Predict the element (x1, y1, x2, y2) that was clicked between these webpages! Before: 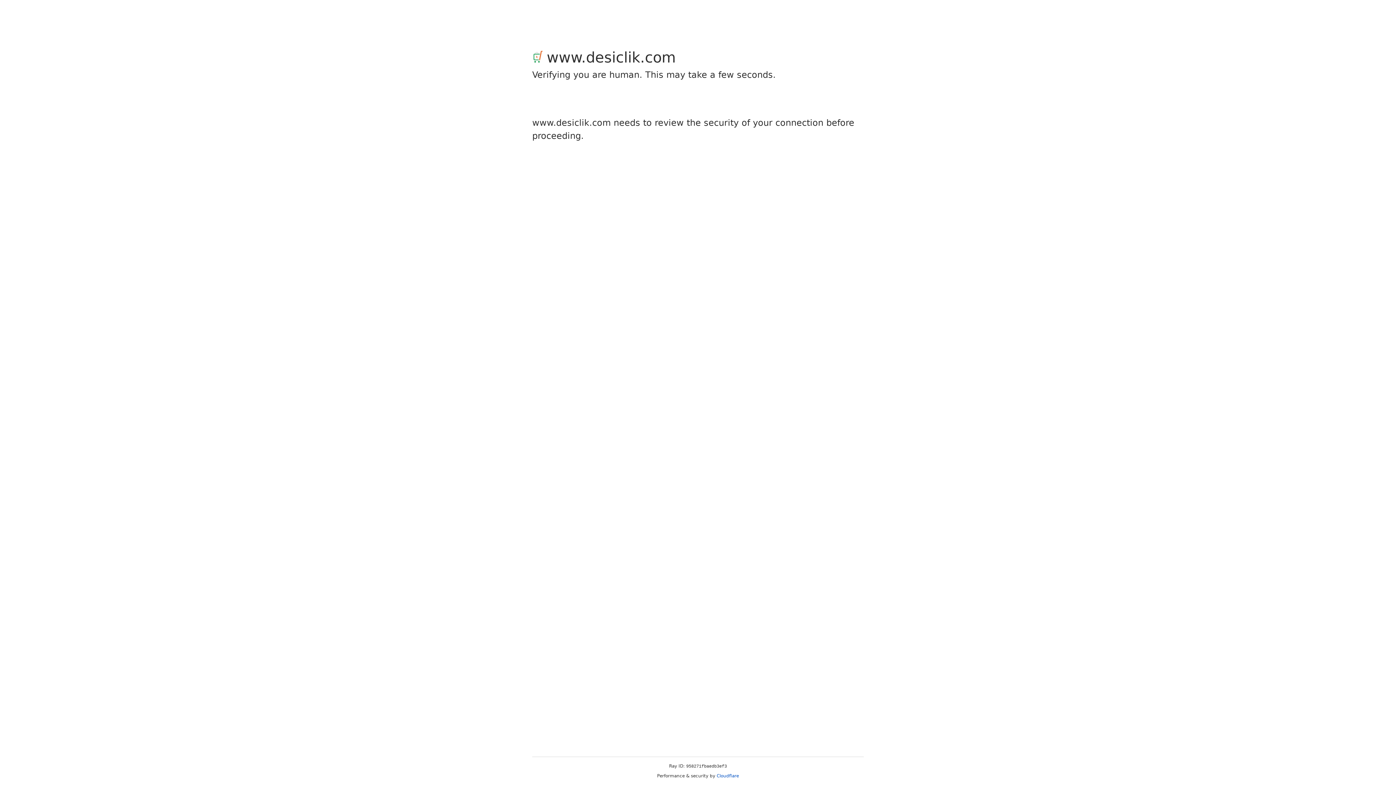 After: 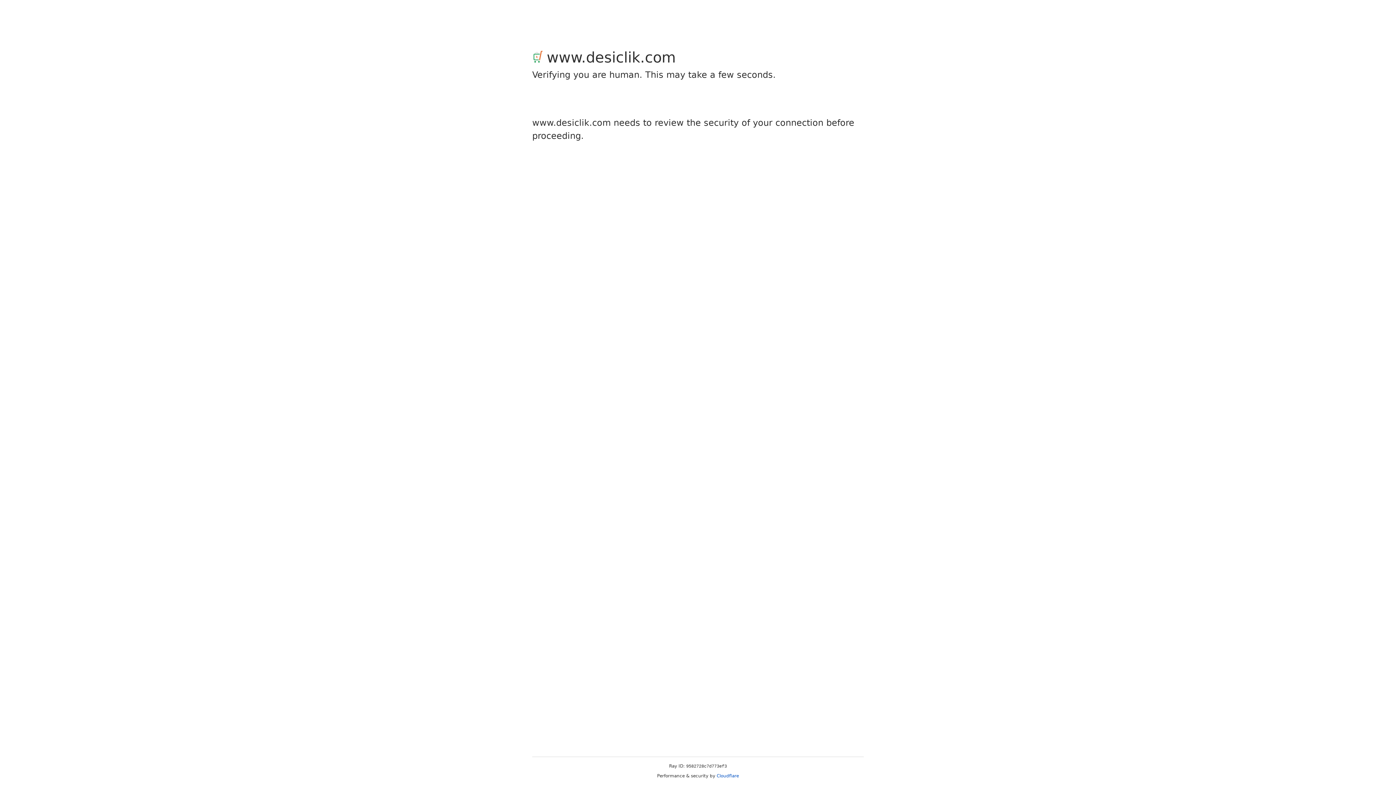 Action: bbox: (716, 773, 739, 778) label: Cloudflare